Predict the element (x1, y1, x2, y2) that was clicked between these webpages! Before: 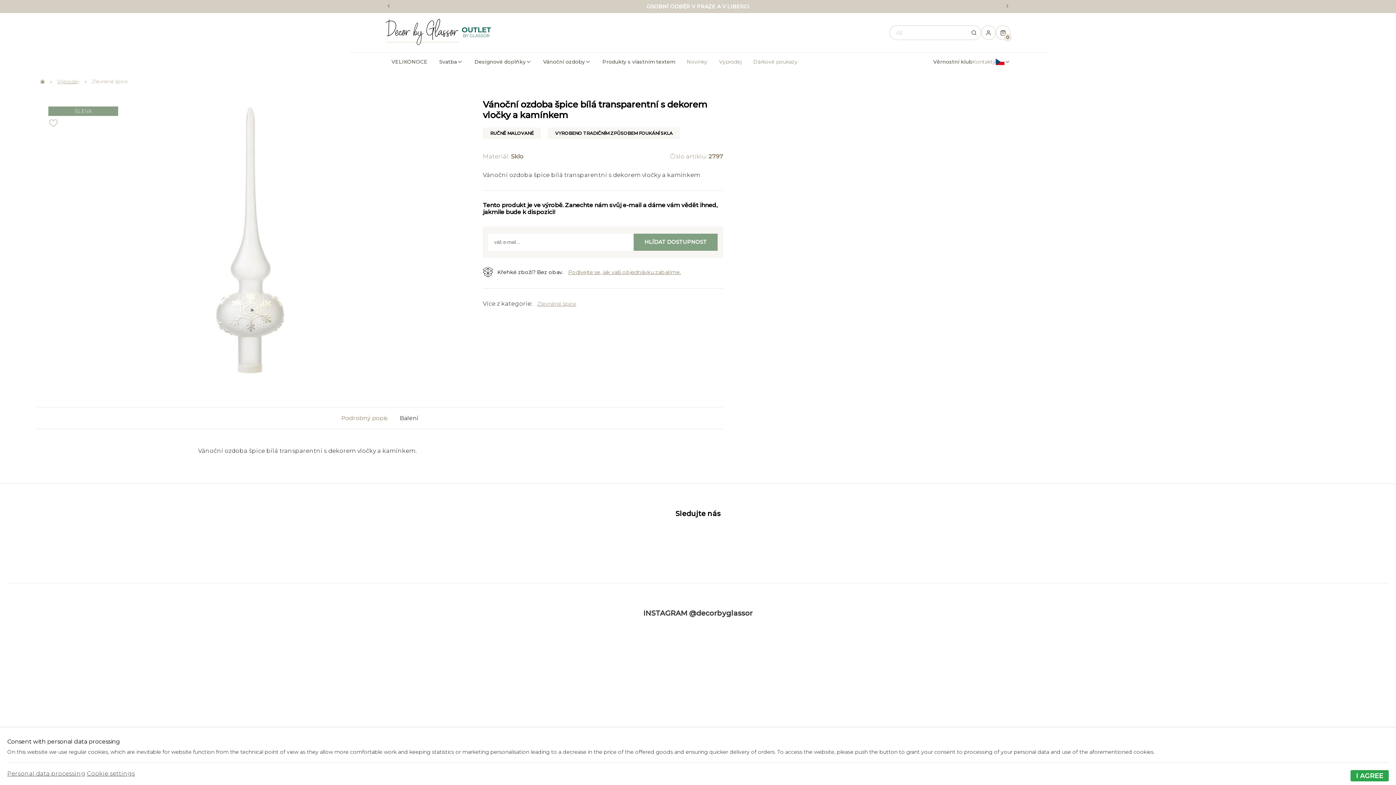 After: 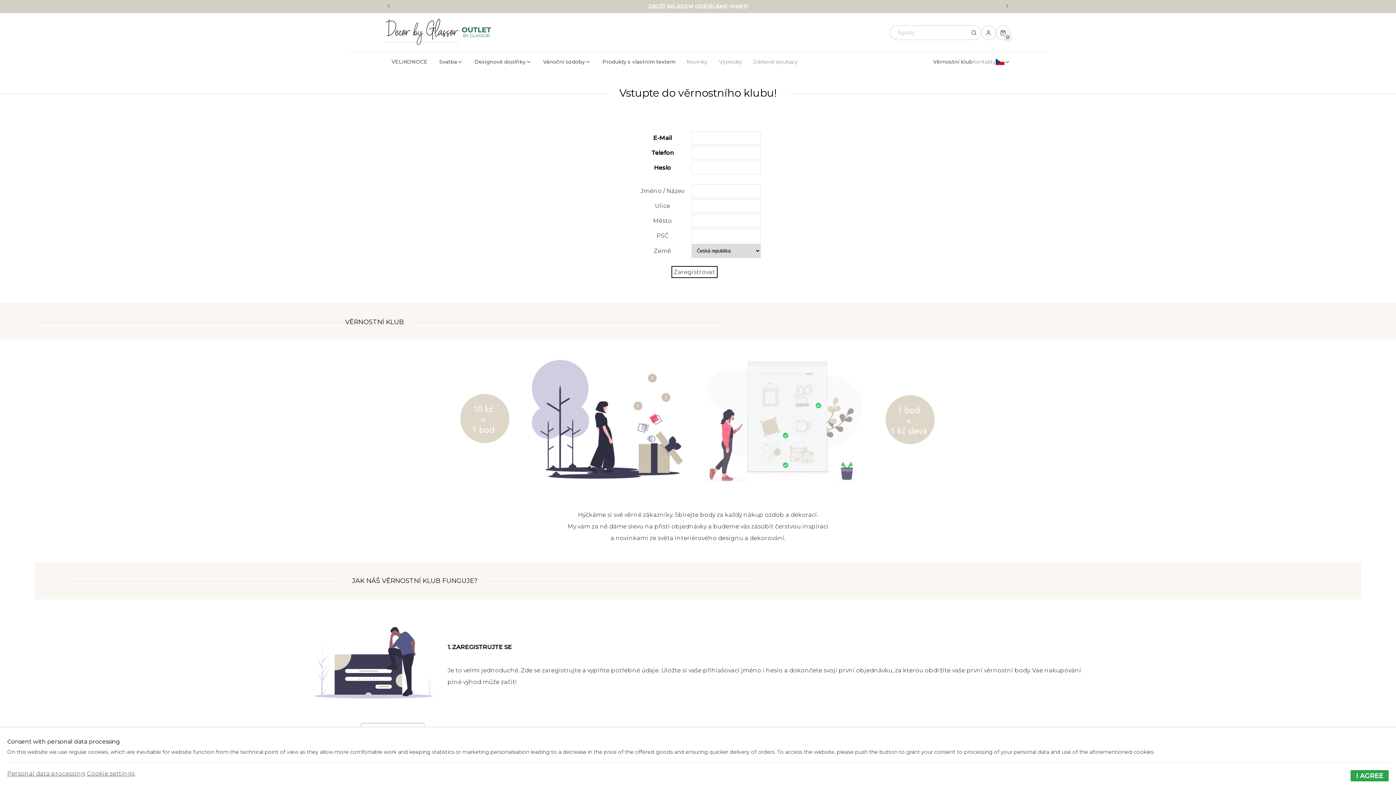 Action: bbox: (933, 52, 972, 71) label: Věrnostní klub